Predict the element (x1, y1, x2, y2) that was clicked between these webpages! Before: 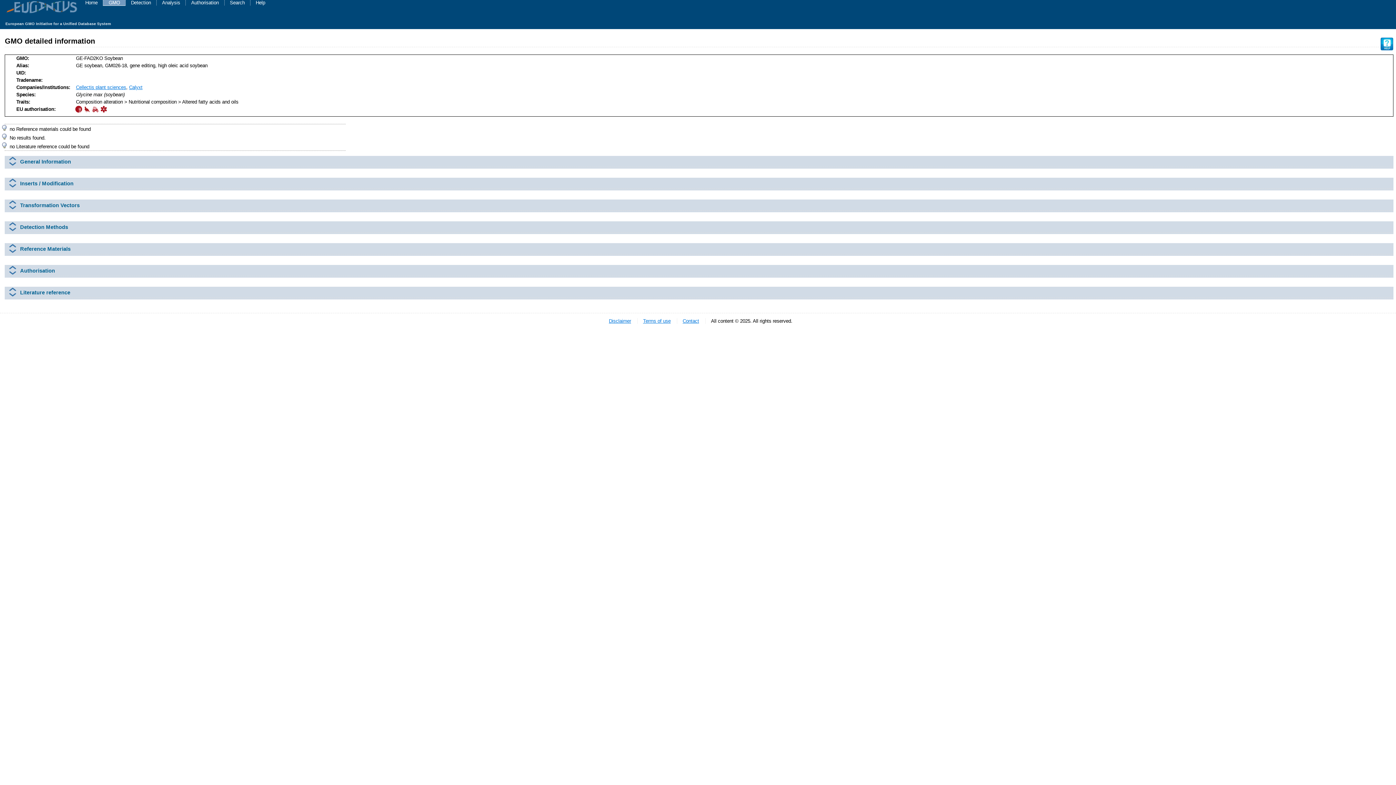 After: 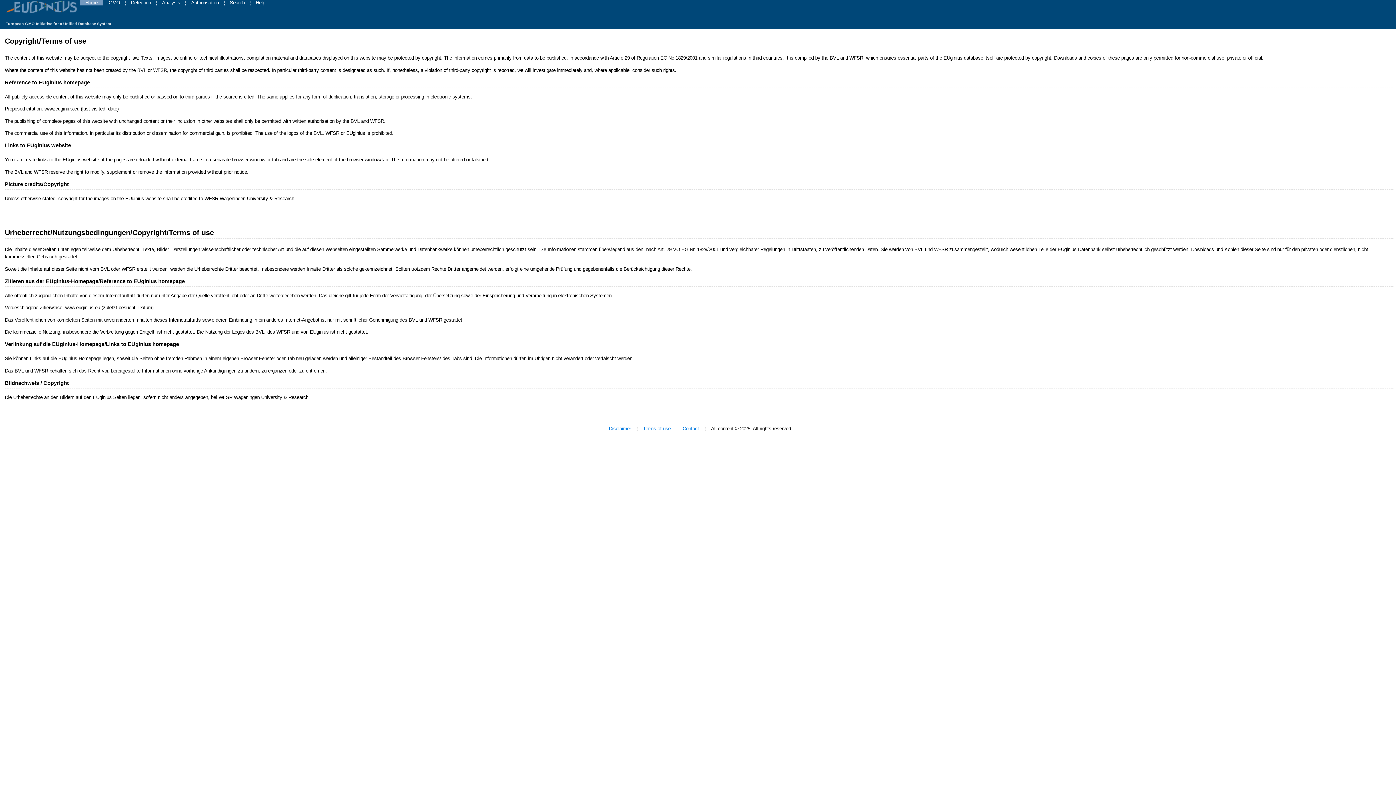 Action: bbox: (643, 318, 670, 323) label: Terms of use